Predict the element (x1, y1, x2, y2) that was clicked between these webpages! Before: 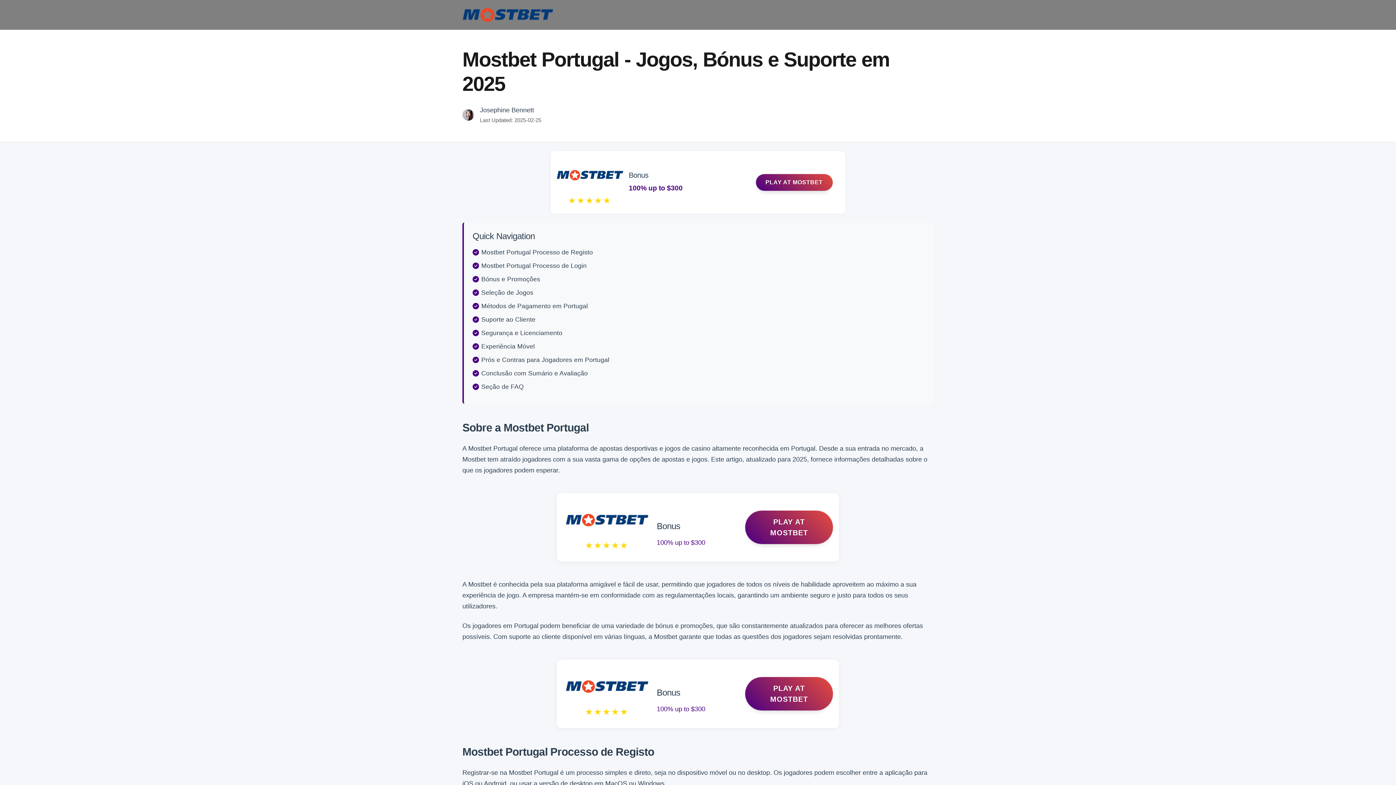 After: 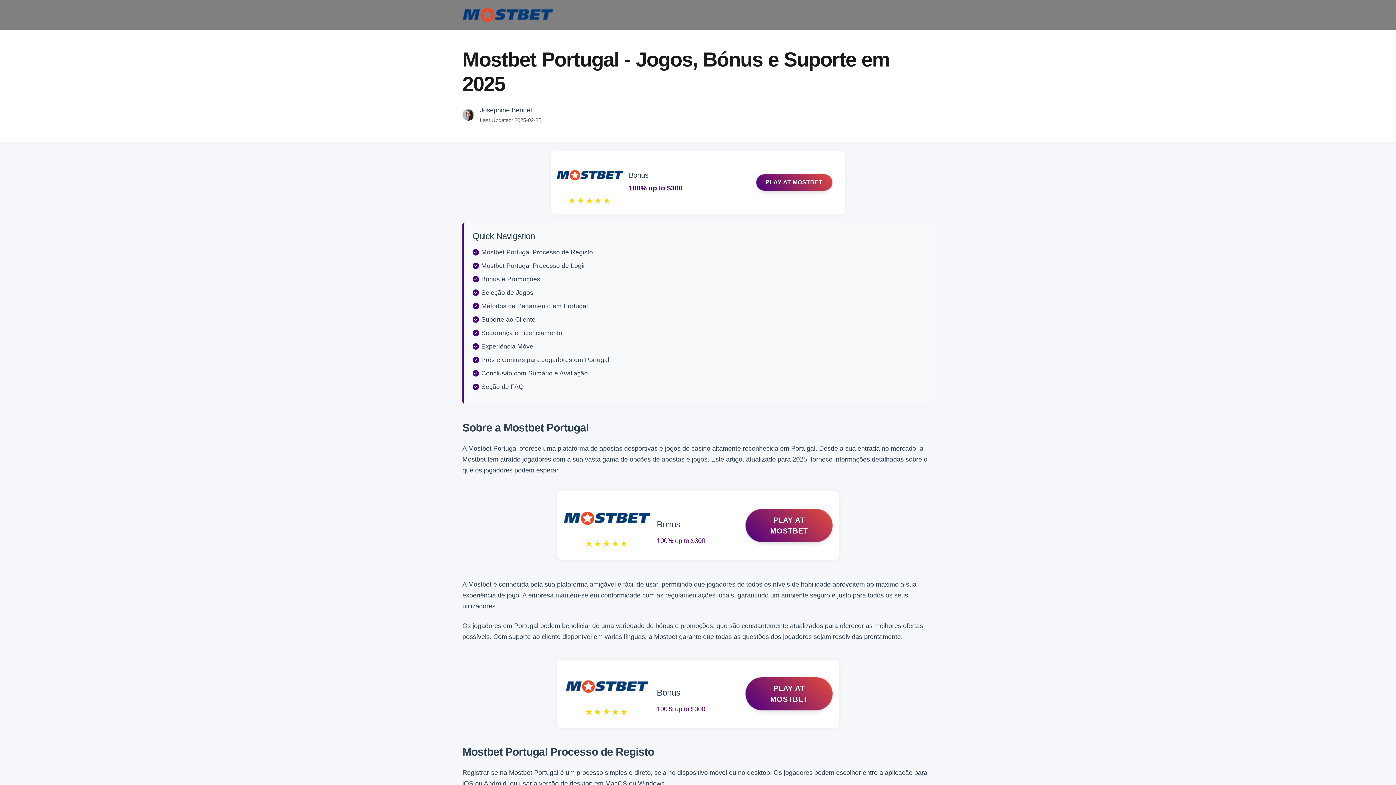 Action: label: ★★★★★ bbox: (565, 509, 648, 553)